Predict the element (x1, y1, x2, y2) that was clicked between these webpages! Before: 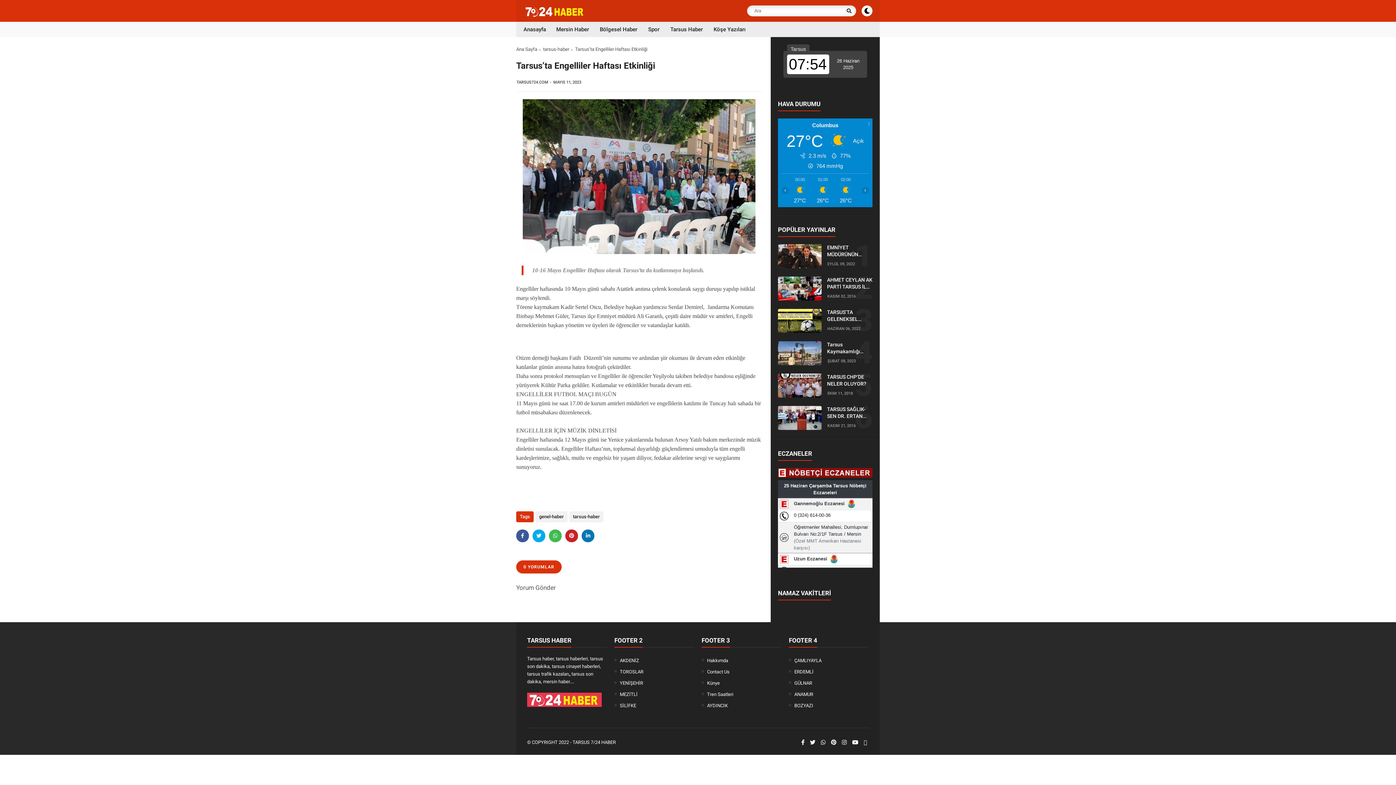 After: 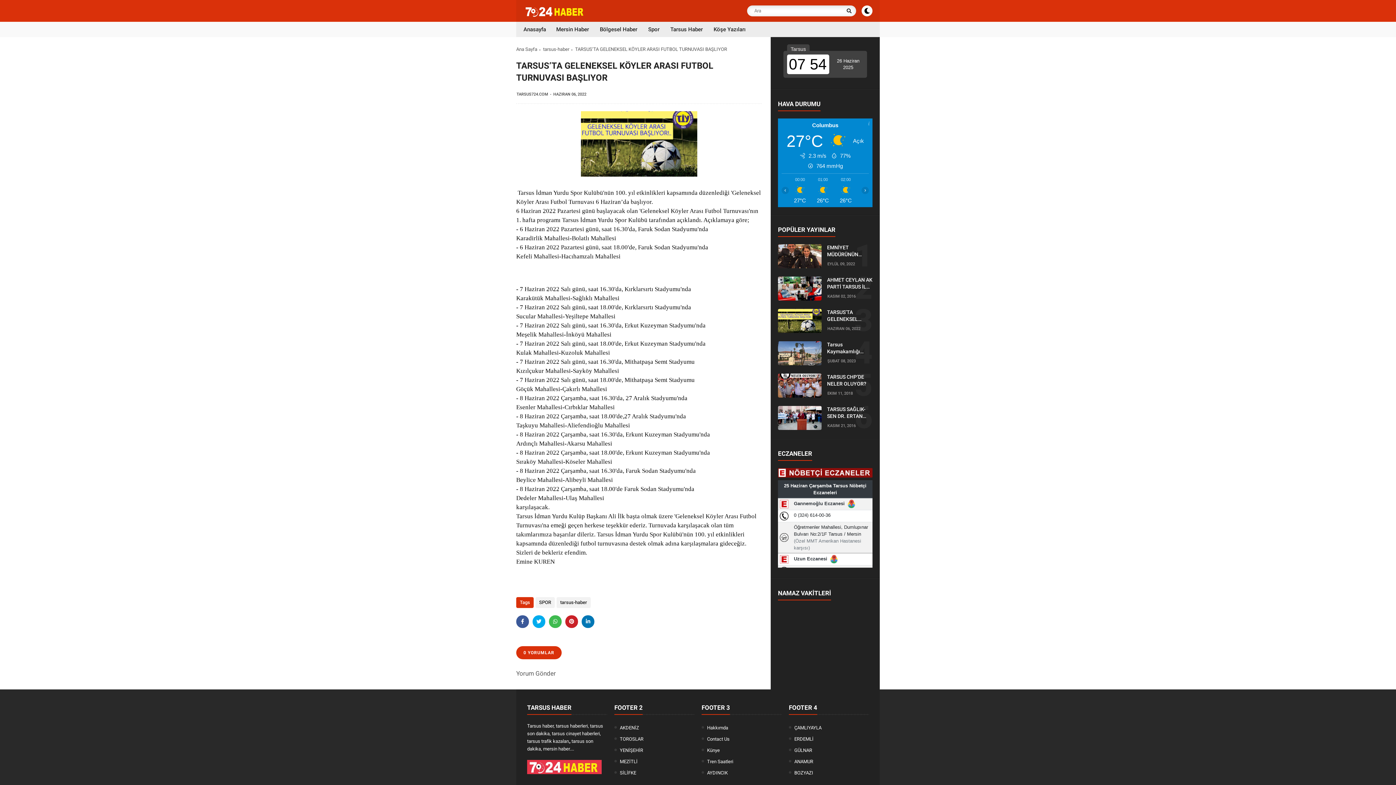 Action: bbox: (827, 309, 872, 322) label: TARSUS’TA GELENEKSEL KÖYLER ARASI FUTBOL TURNUVASI BAŞLIYOR